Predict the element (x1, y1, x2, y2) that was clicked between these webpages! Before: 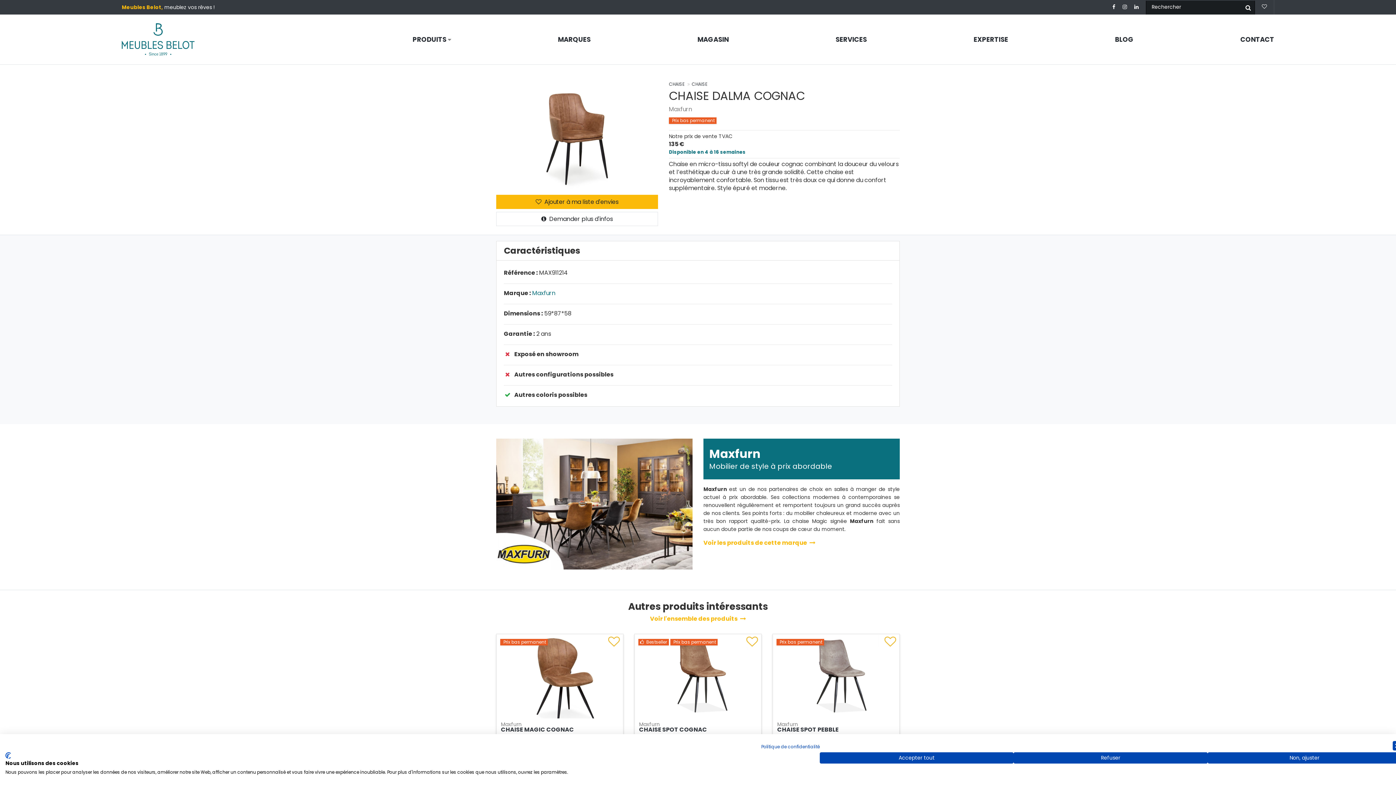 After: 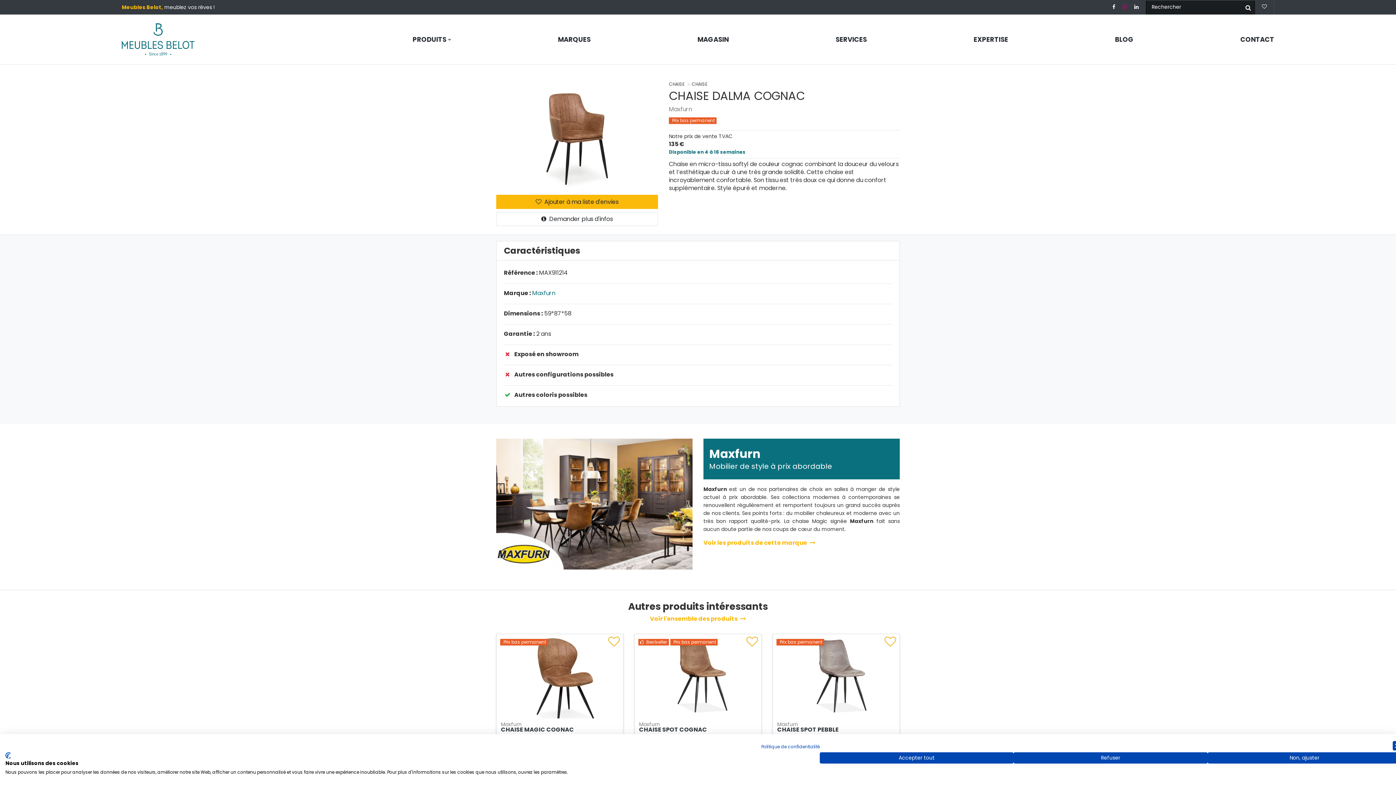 Action: bbox: (1122, 3, 1127, 10)